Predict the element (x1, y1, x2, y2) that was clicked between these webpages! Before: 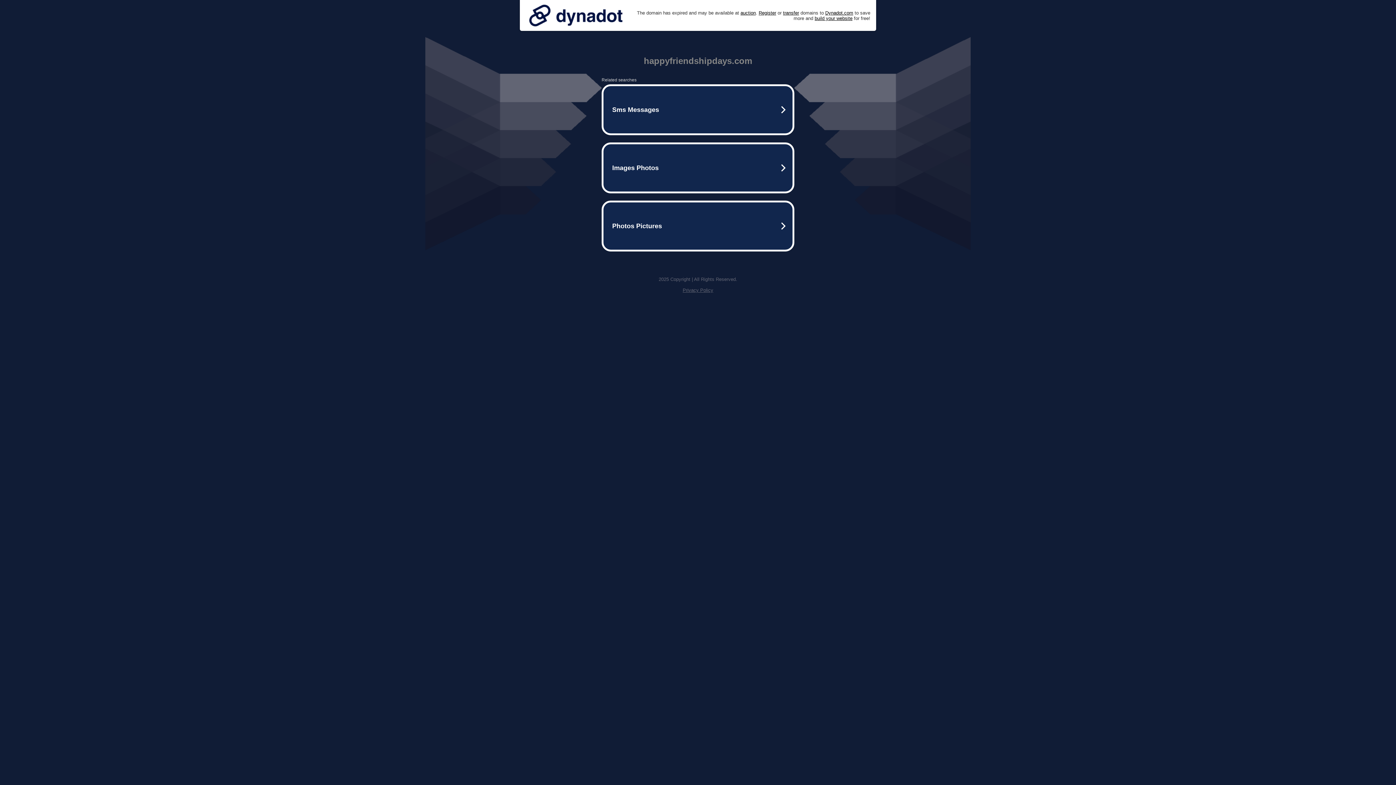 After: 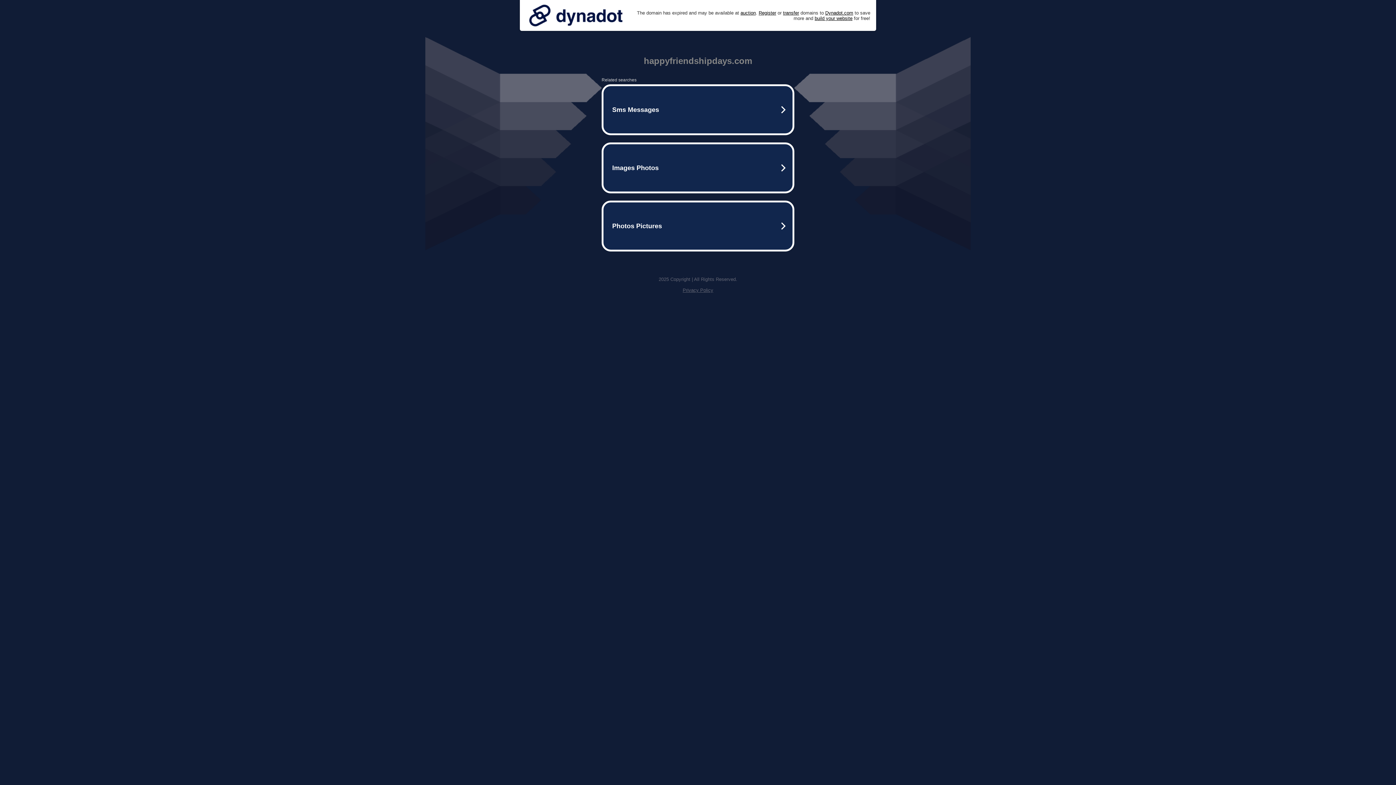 Action: bbox: (525, 0, 626, 30)